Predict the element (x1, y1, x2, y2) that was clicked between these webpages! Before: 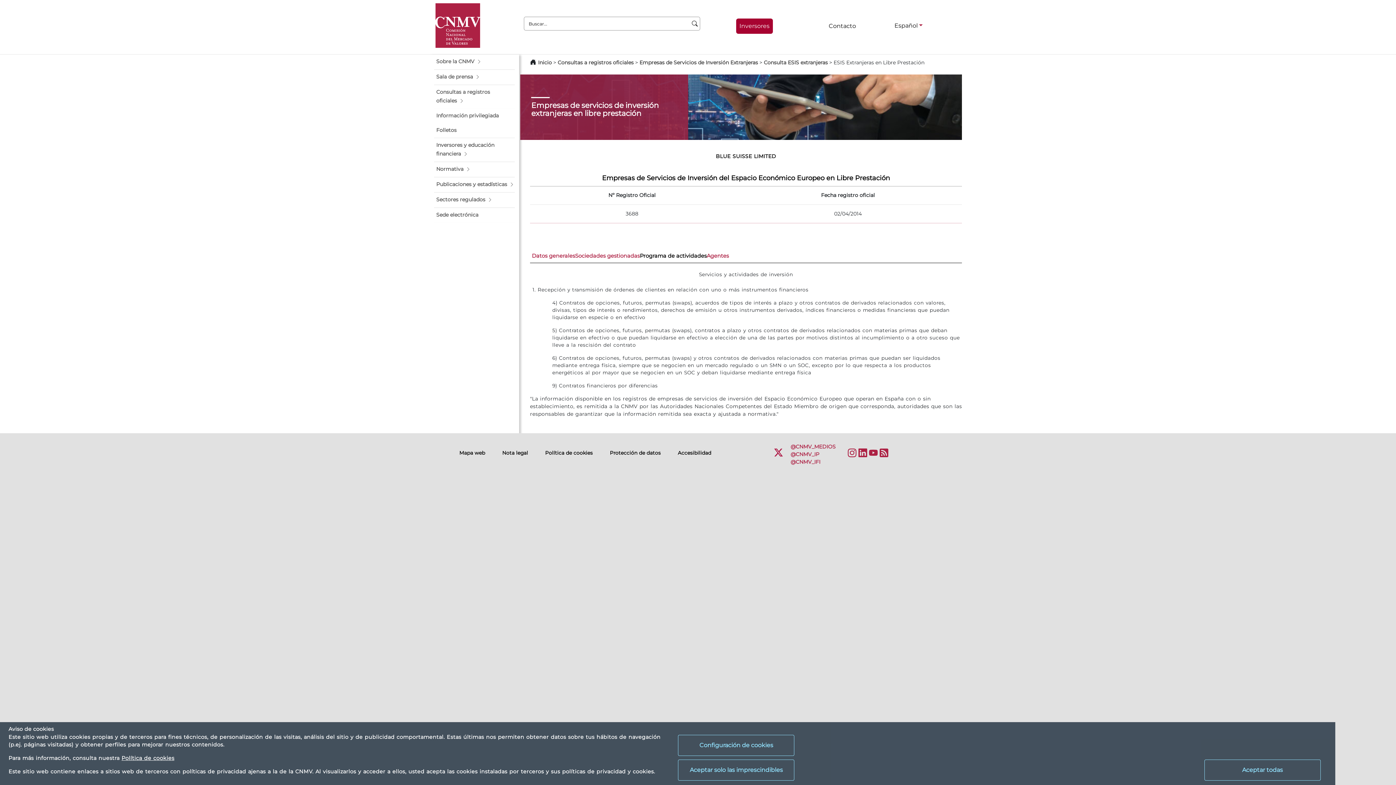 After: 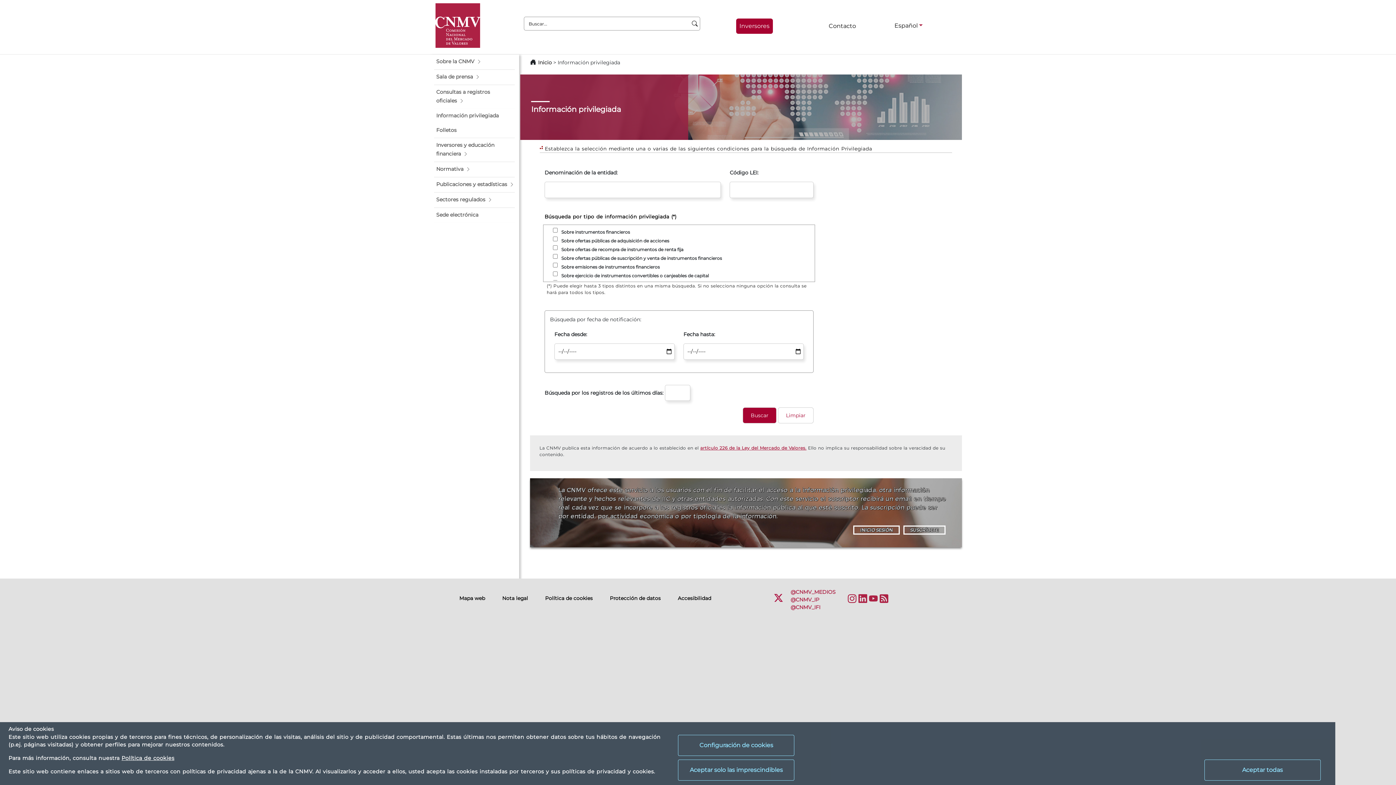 Action: bbox: (434, 108, 514, 123) label: Información privilegiada